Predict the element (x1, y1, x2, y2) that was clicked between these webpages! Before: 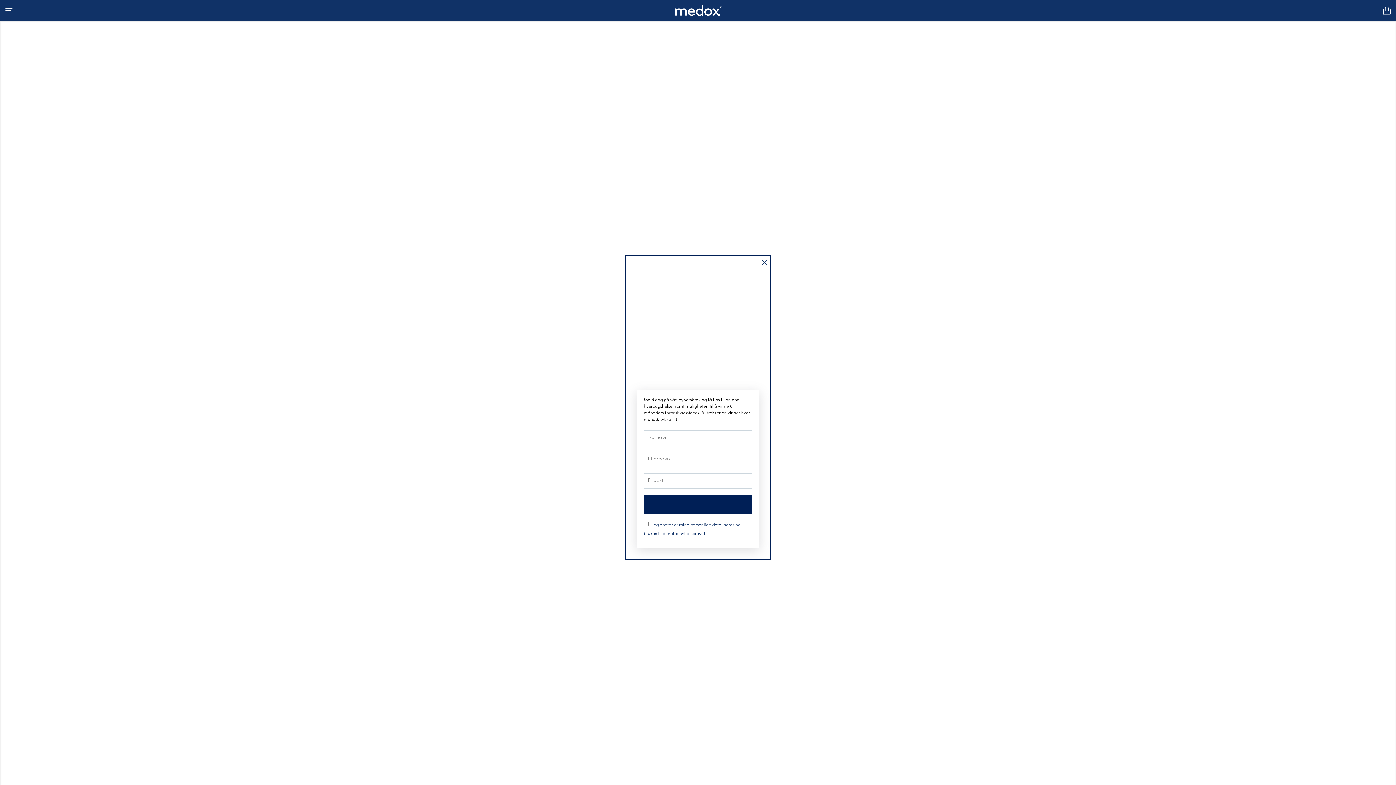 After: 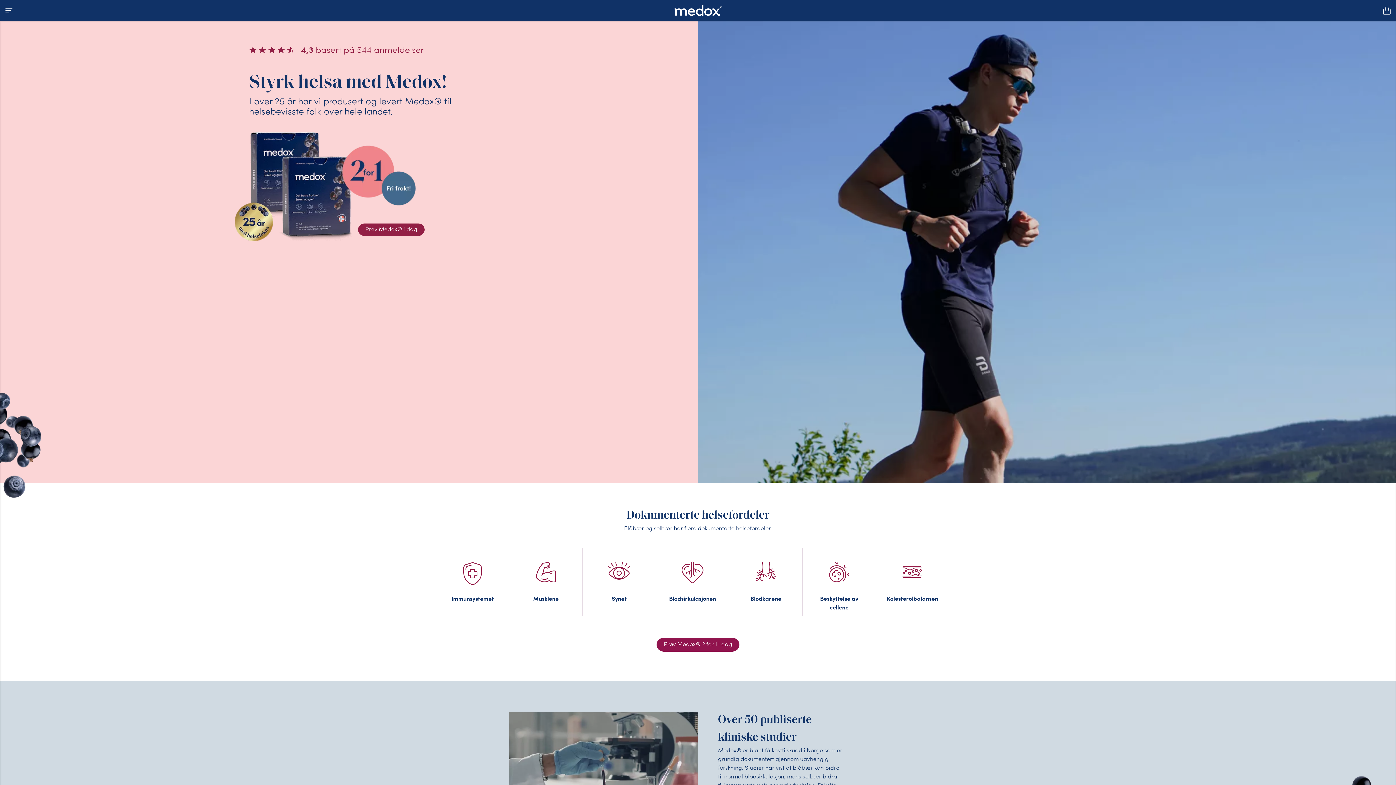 Action: bbox: (674, 5, 721, 16)